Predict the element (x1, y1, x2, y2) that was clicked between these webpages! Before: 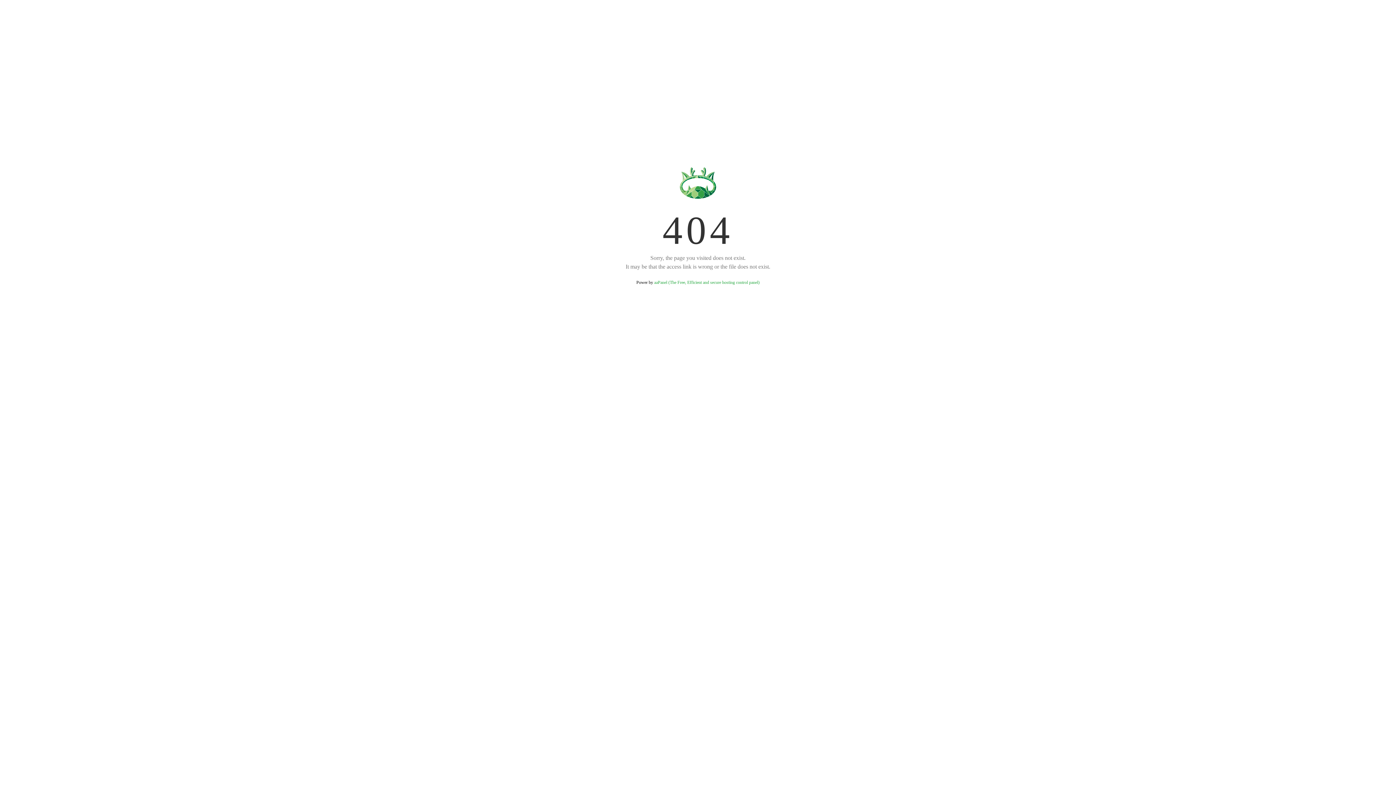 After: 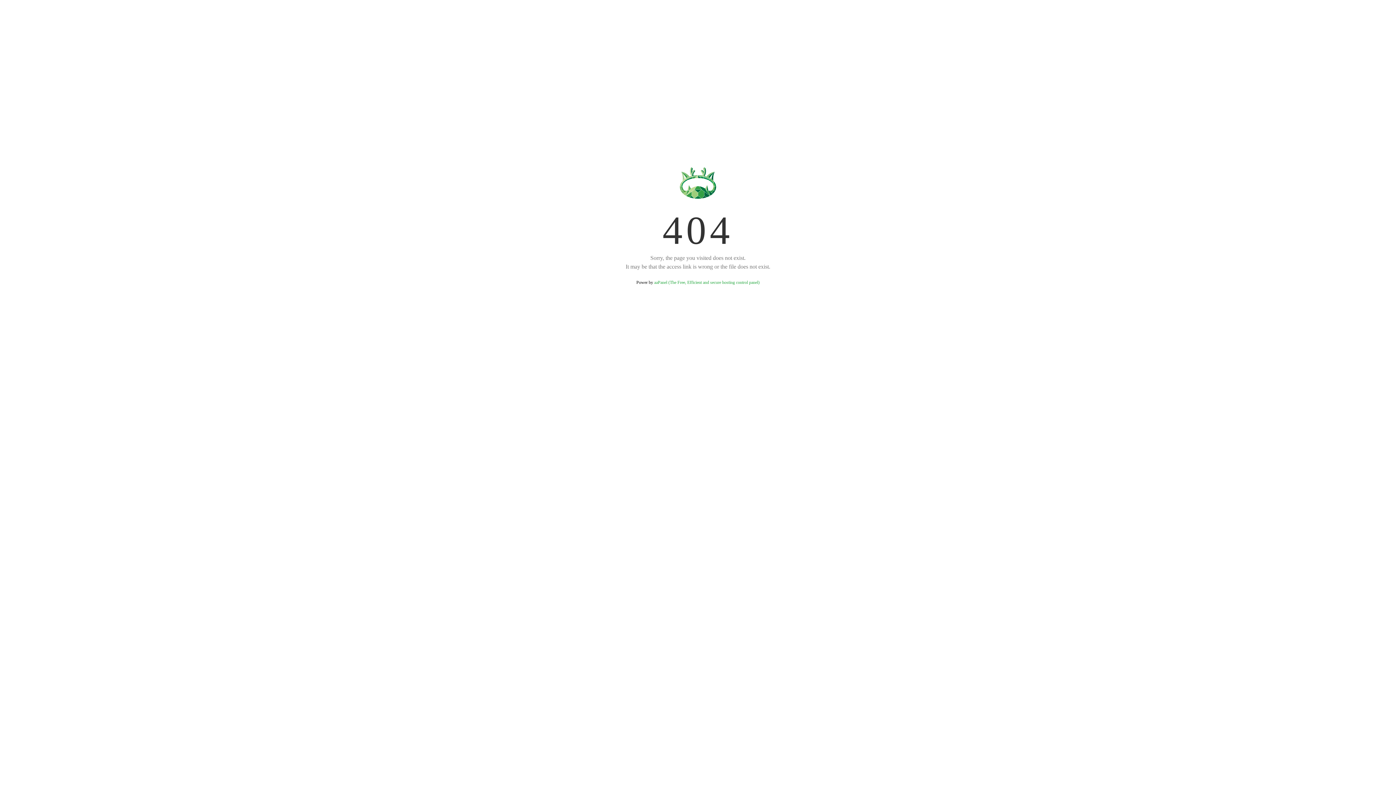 Action: bbox: (654, 280, 759, 285) label: aaPanel (The Free, Efficient and secure hosting control panel)